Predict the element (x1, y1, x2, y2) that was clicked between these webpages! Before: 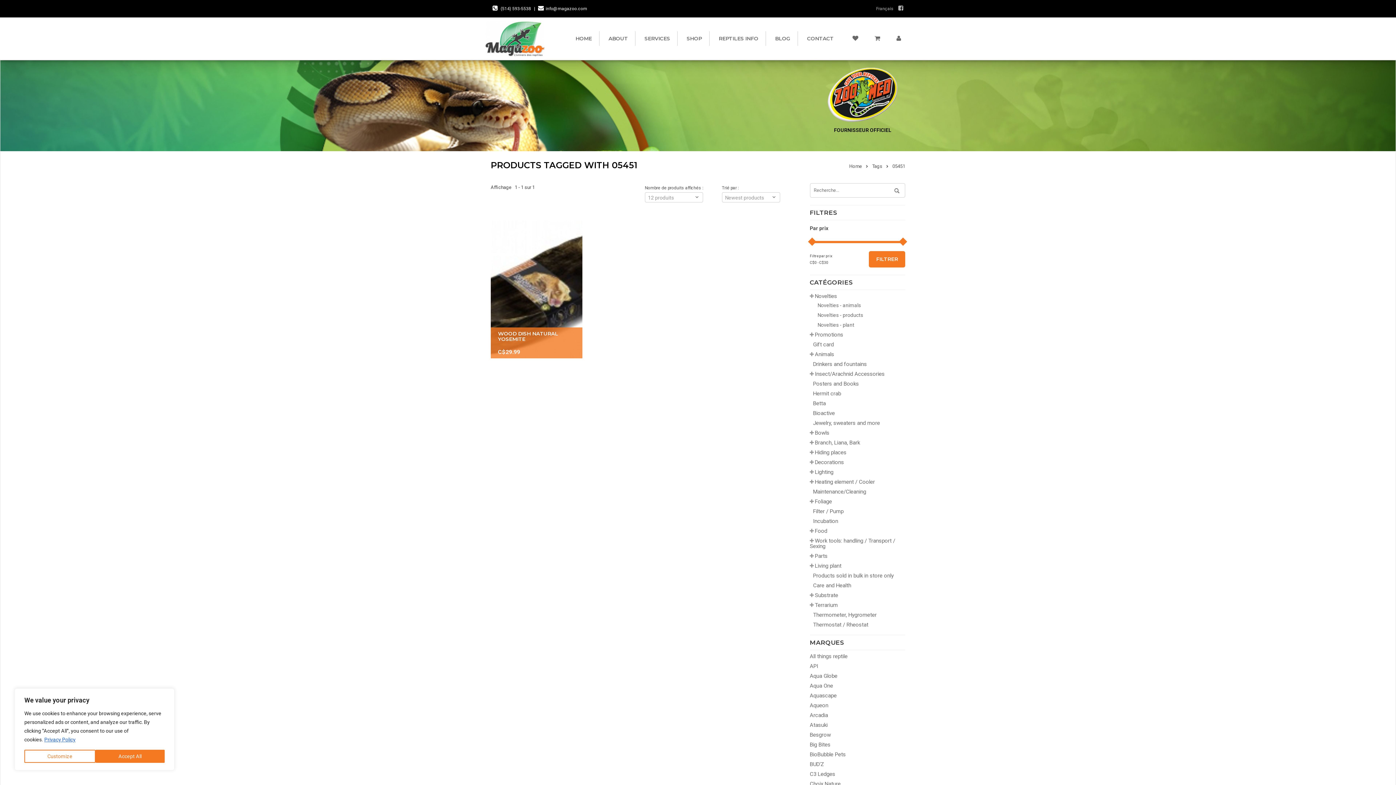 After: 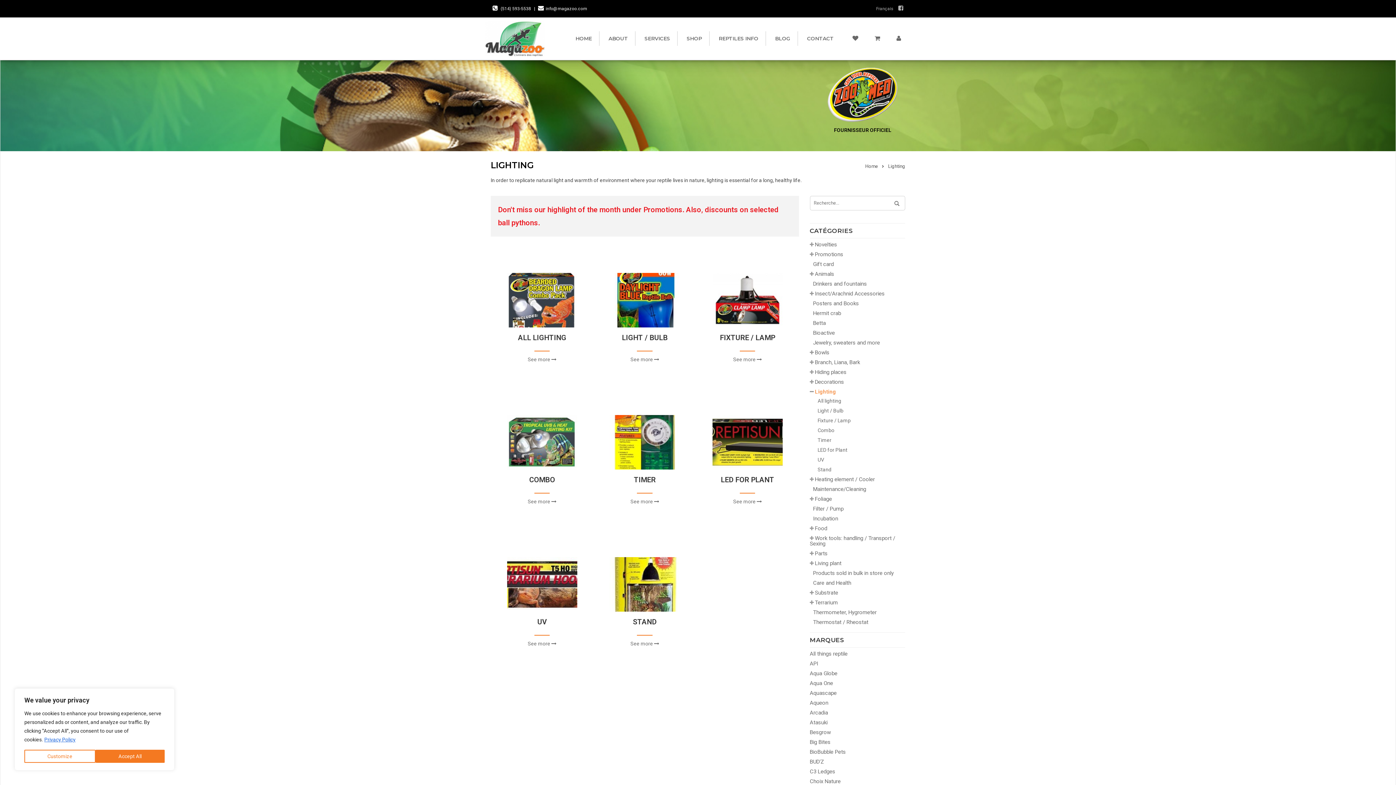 Action: label: Lighting bbox: (815, 469, 833, 475)